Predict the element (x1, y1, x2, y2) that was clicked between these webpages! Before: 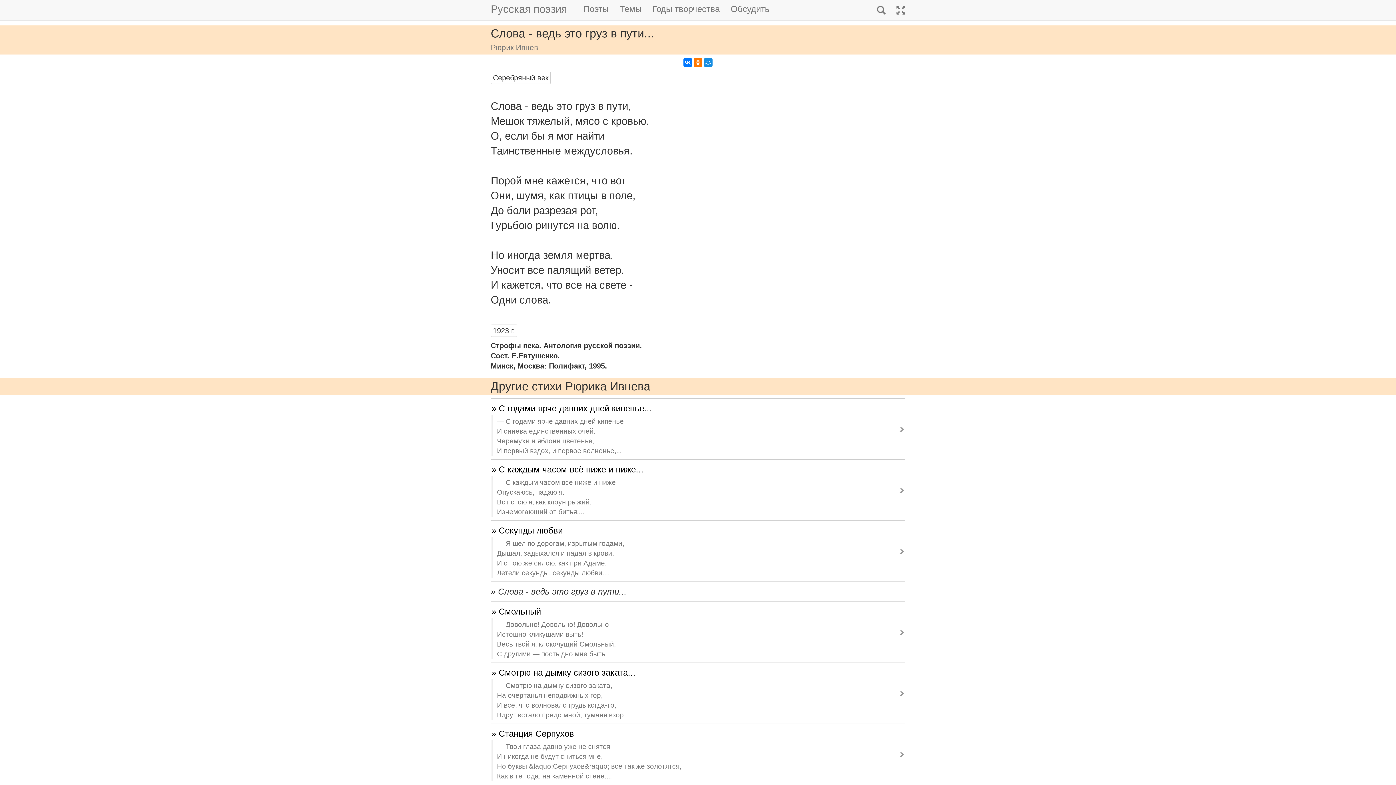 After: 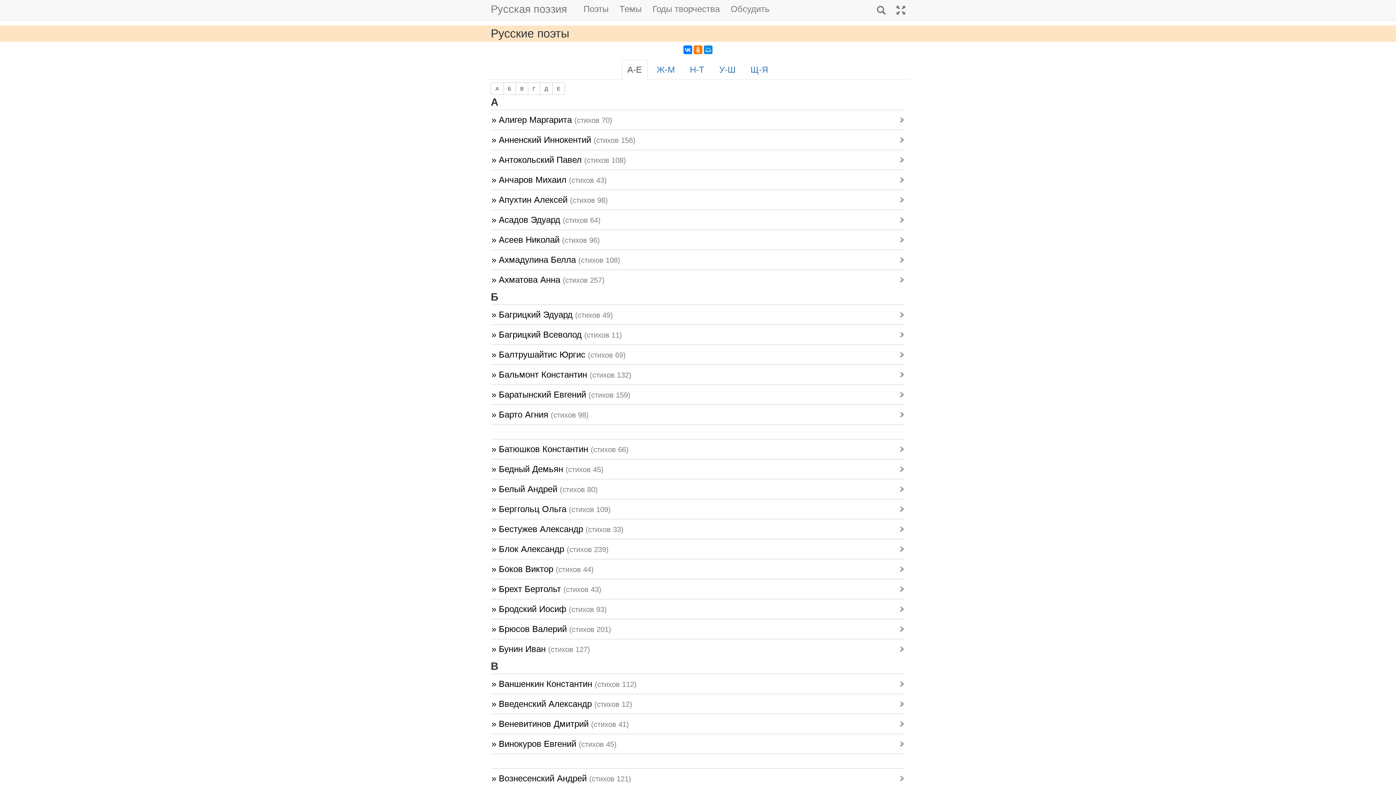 Action: label: Поэты bbox: (578, 0, 614, 18)